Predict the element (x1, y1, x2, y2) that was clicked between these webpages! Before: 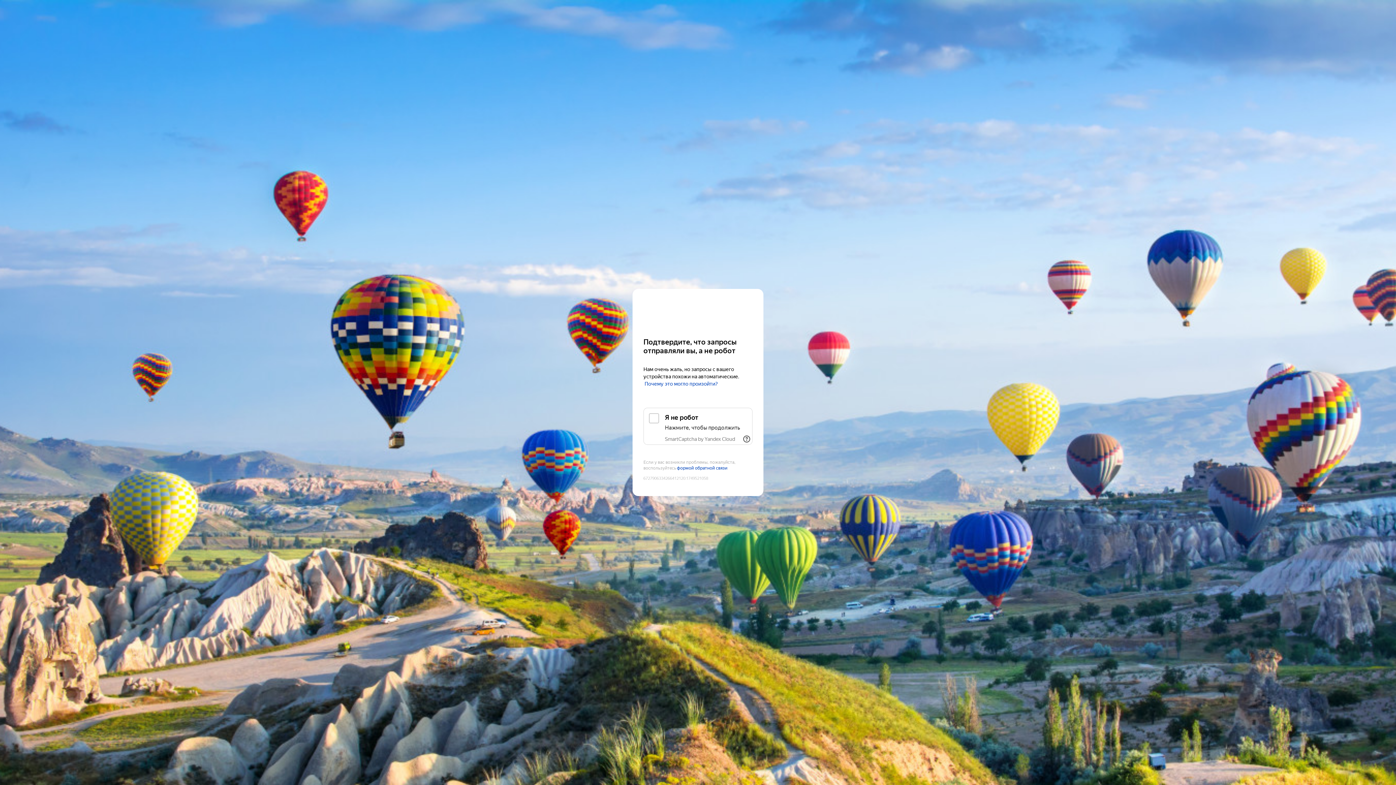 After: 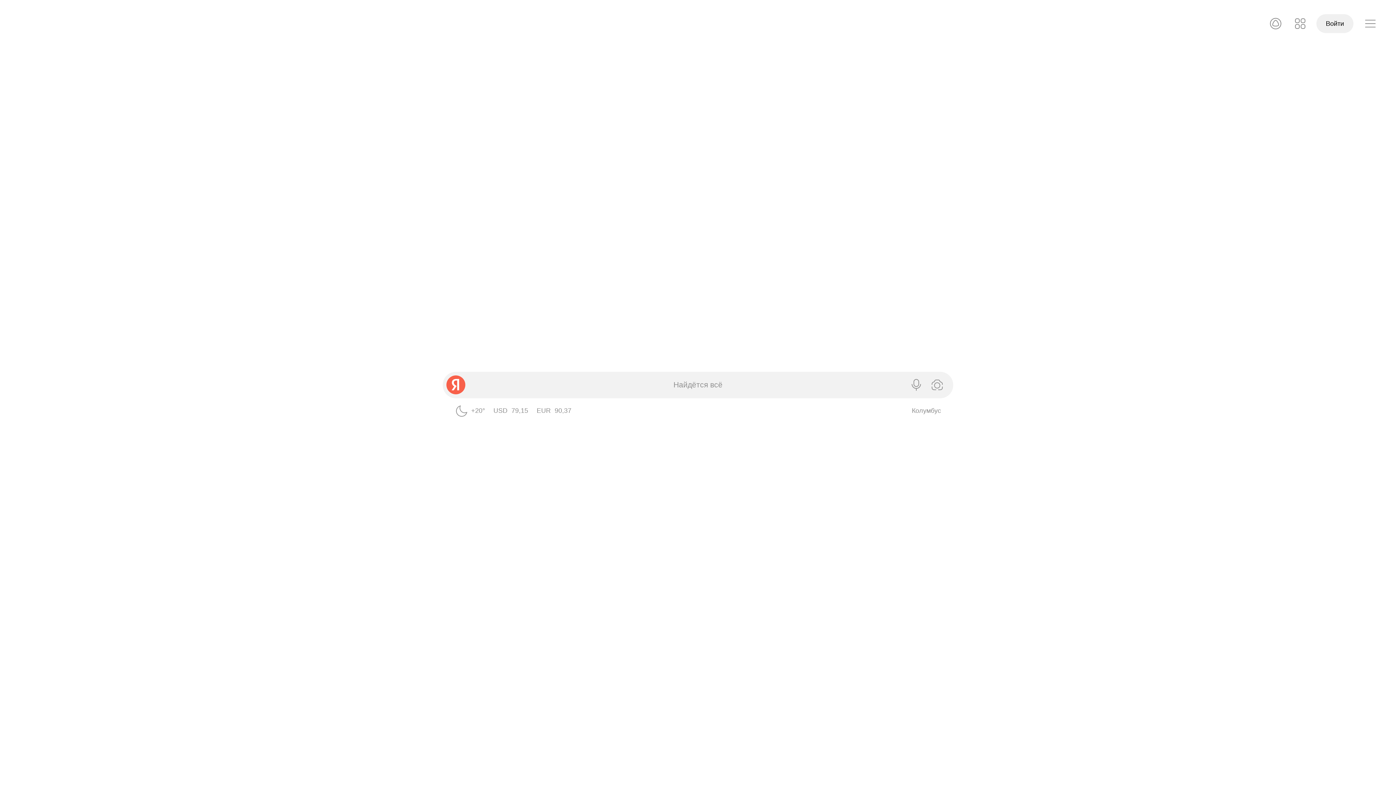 Action: bbox: (643, 303, 752, 316) label: Yandex